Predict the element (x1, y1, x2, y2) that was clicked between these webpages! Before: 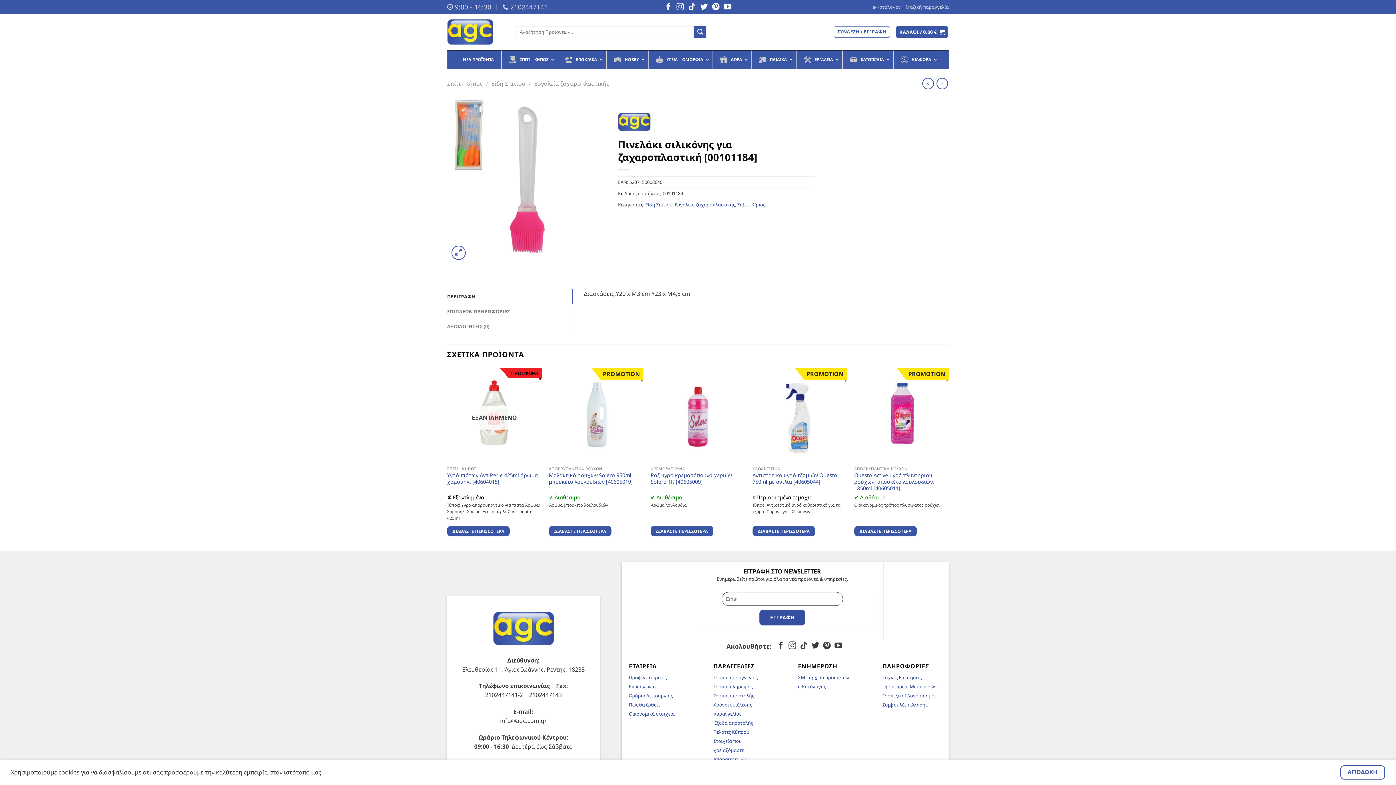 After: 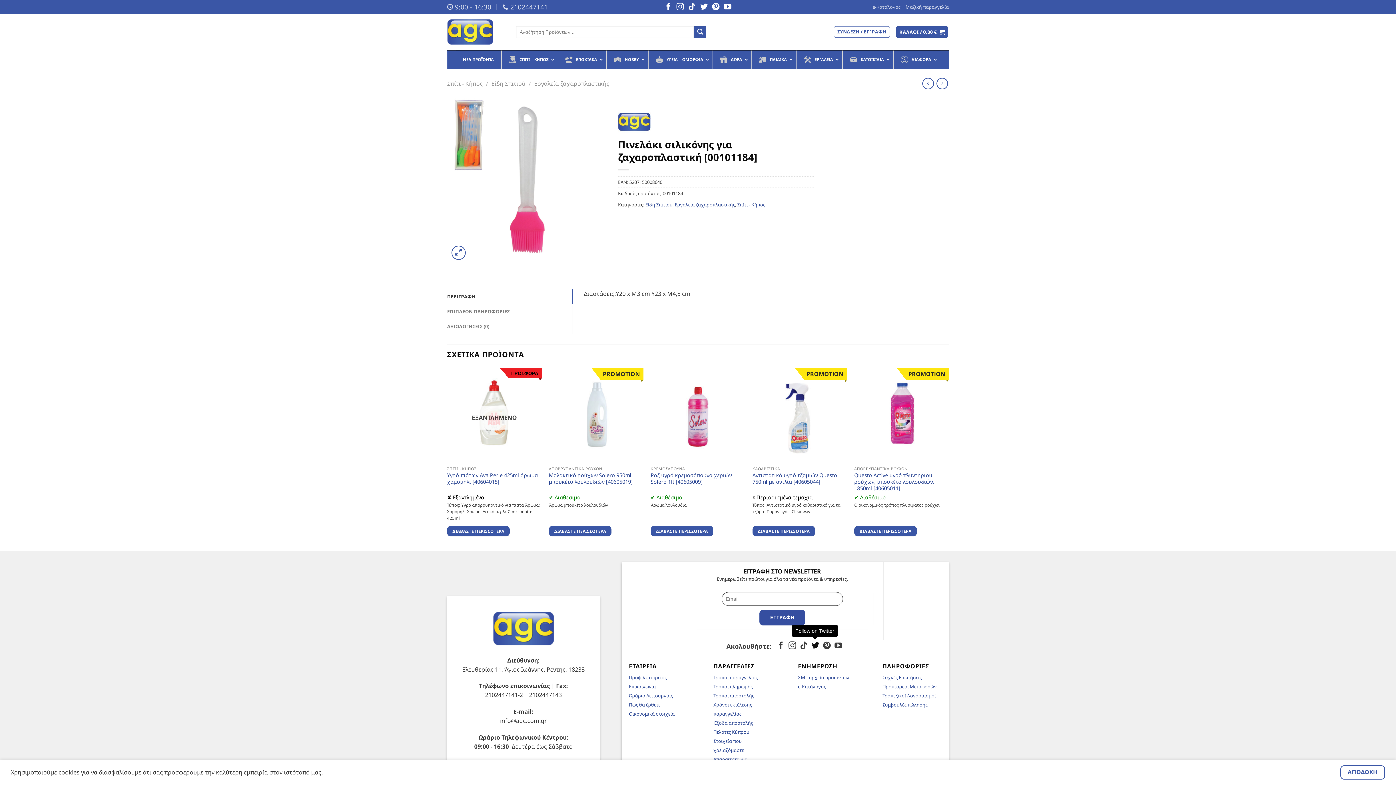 Action: bbox: (811, 642, 819, 650) label: Follow on Twitter